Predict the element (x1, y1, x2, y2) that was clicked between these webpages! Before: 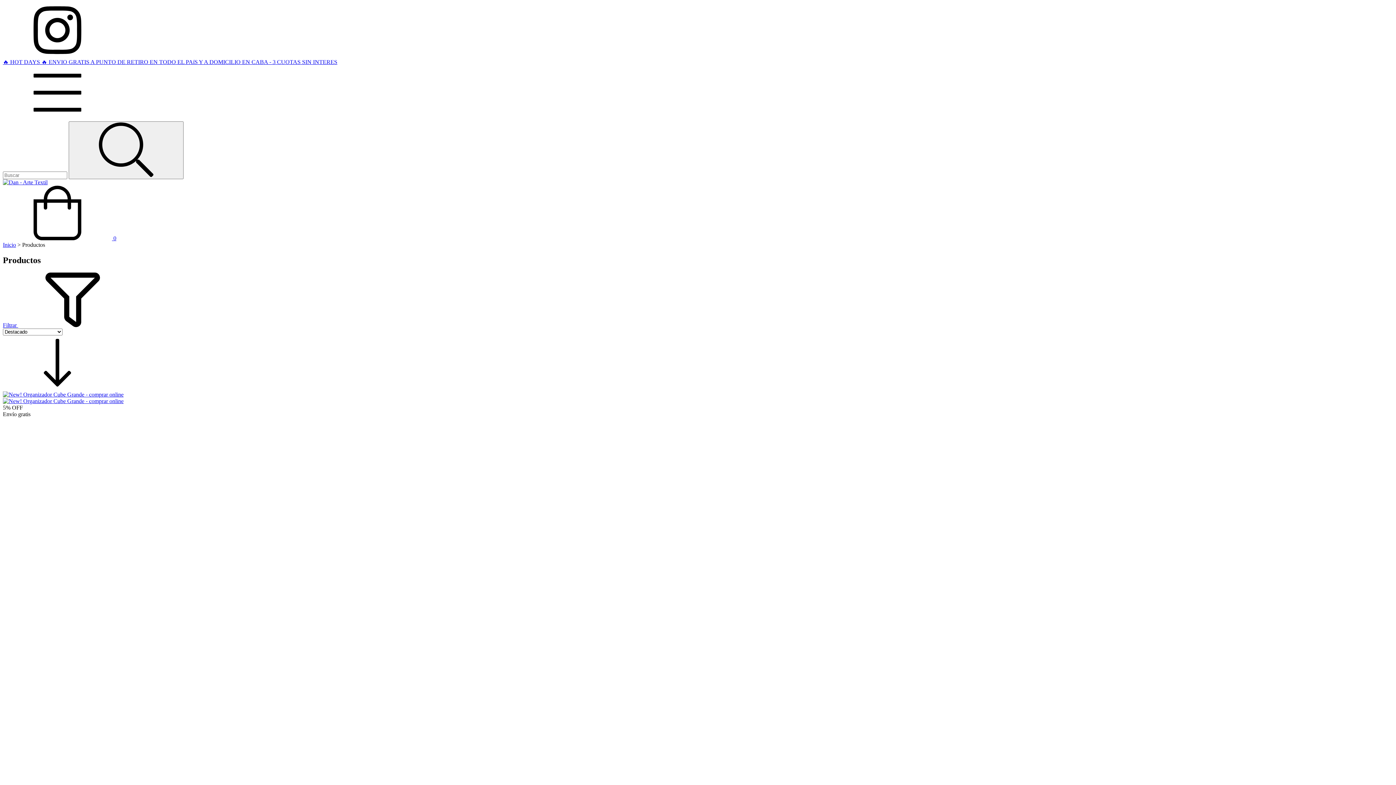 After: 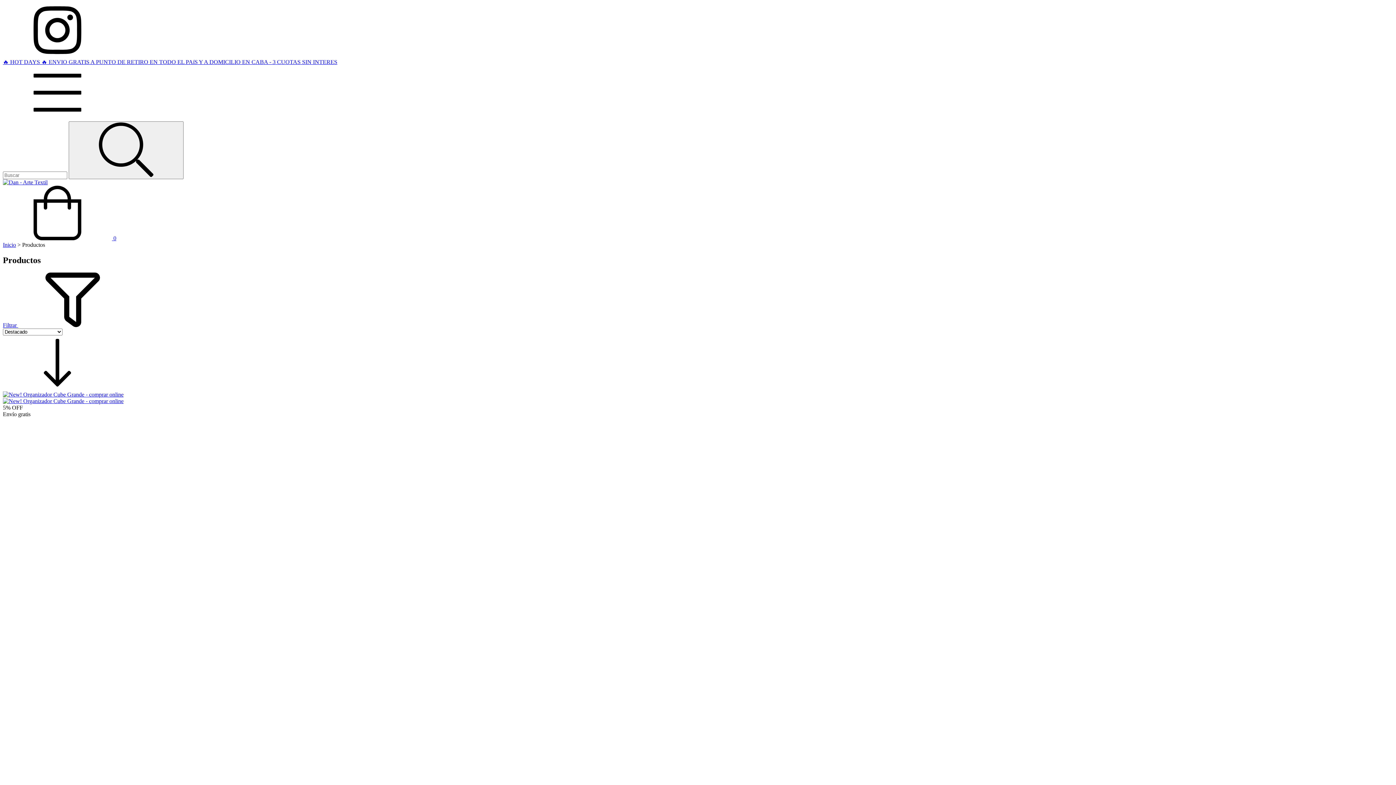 Action: label: Filtrar  bbox: (2, 322, 127, 328)